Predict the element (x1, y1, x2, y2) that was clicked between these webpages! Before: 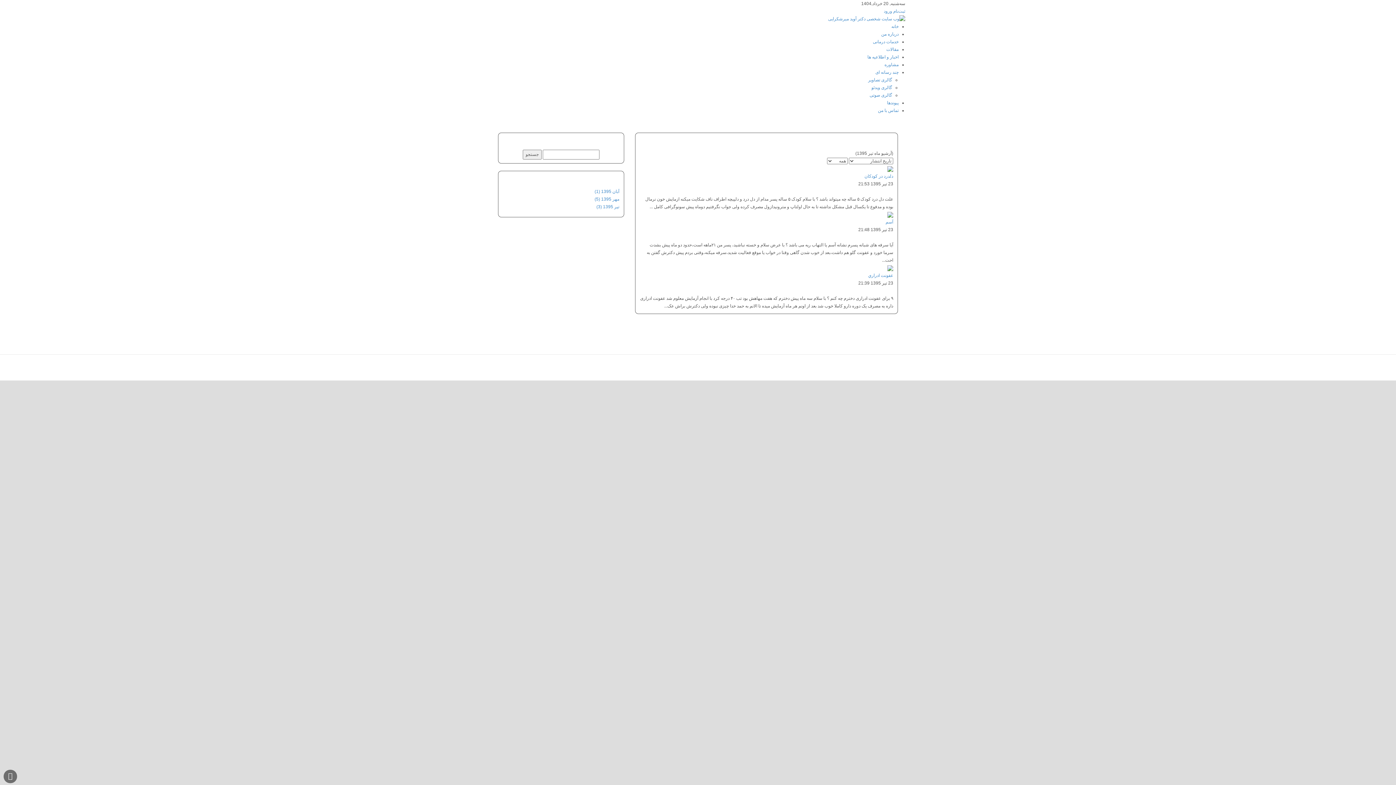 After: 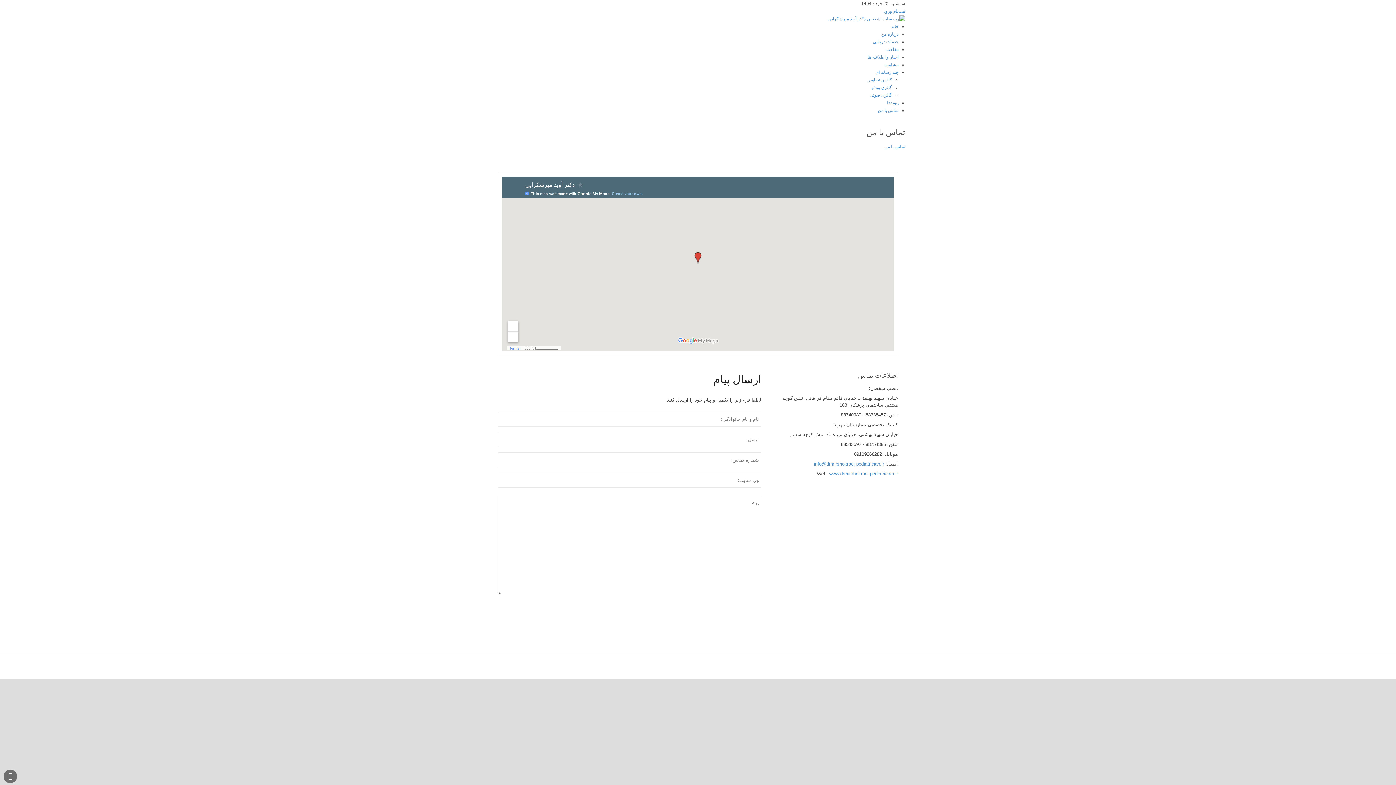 Action: bbox: (878, 108, 898, 113) label: تماس با من